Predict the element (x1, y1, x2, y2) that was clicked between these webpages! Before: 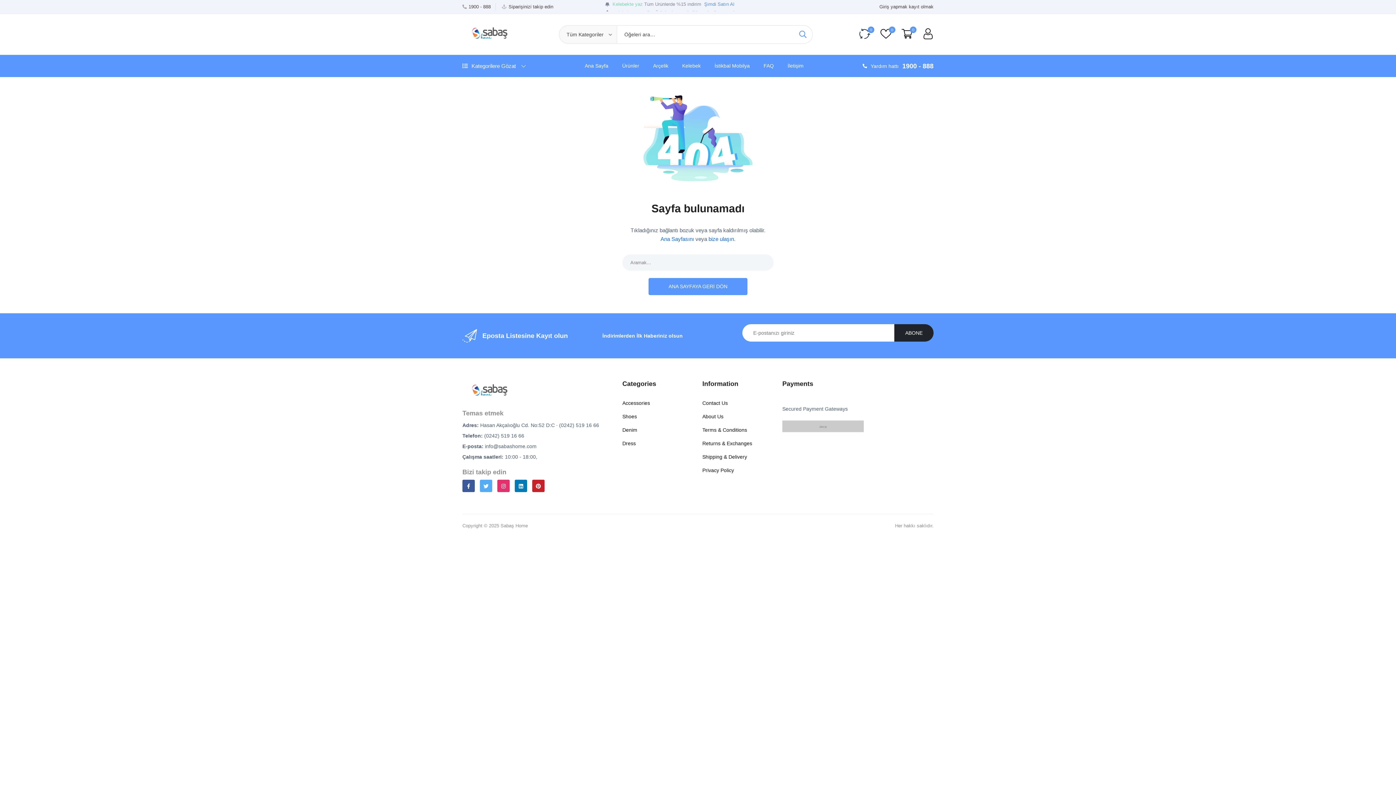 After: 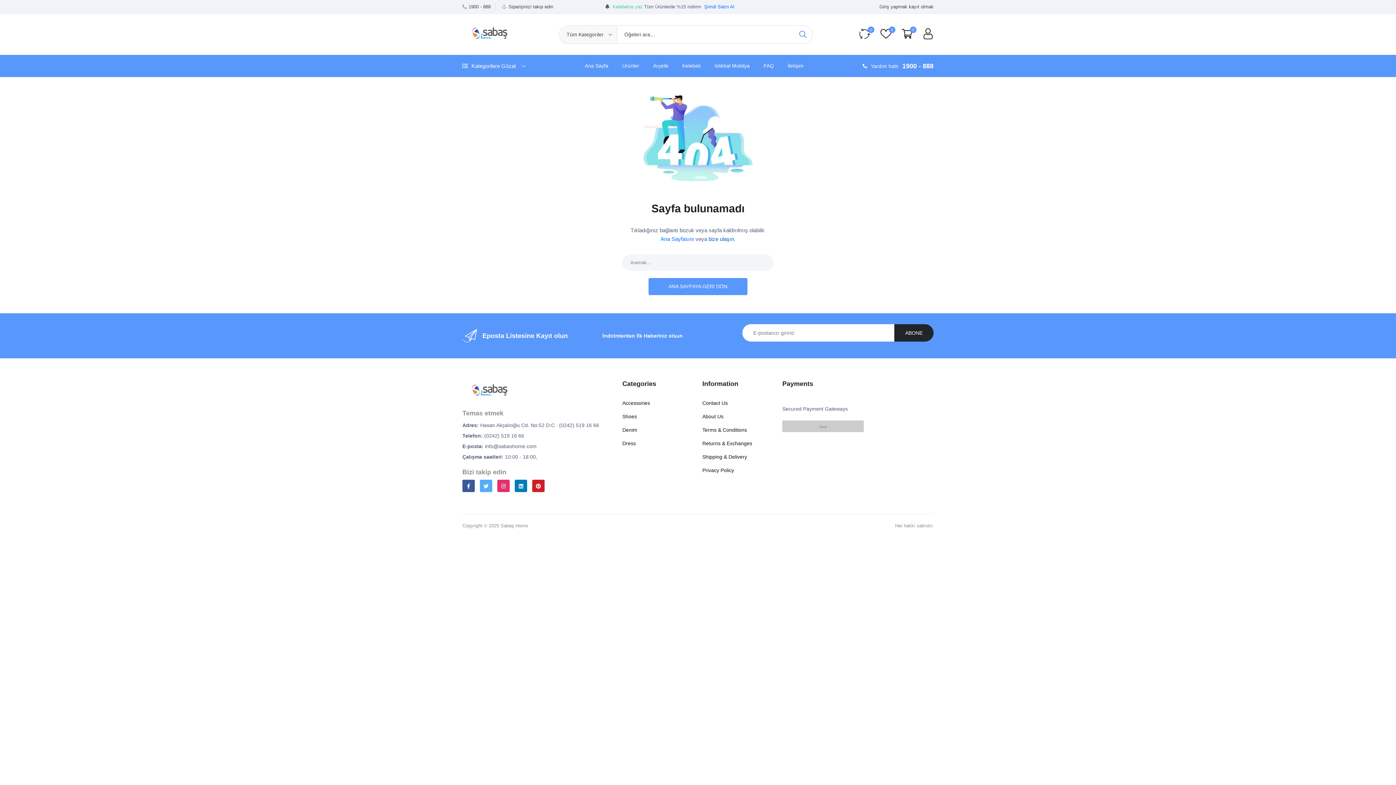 Action: label: bize ulaşın bbox: (708, 236, 734, 242)